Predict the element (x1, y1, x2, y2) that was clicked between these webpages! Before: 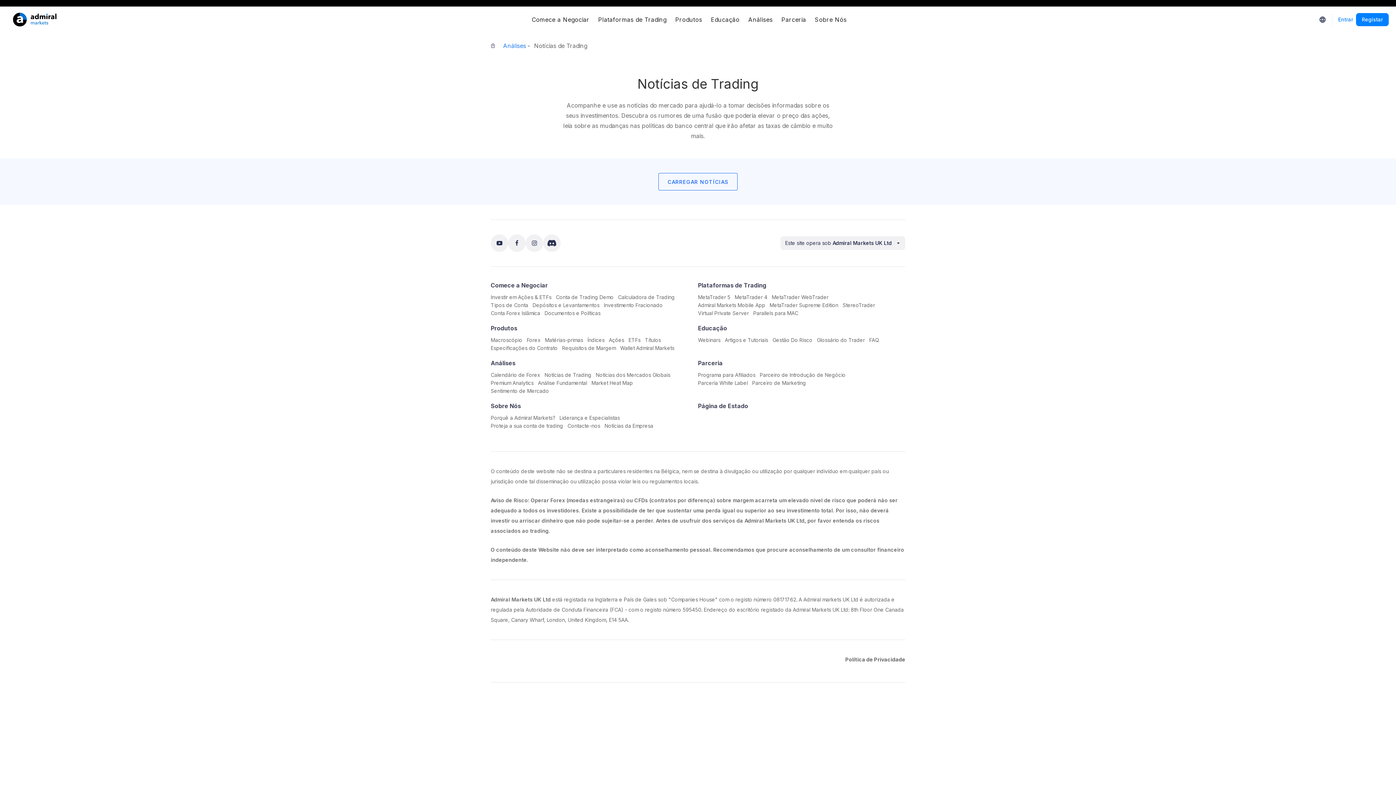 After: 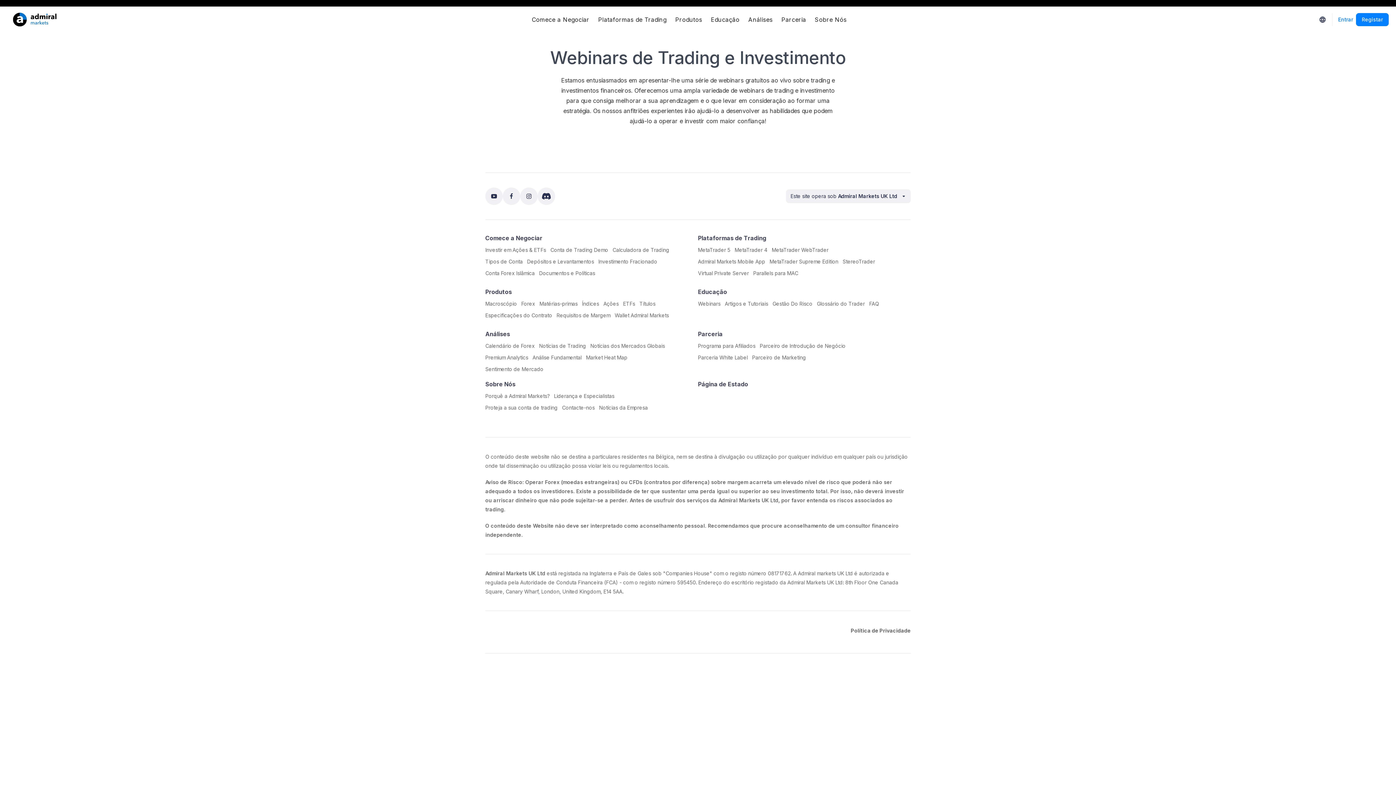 Action: bbox: (698, 335, 720, 344) label: Webinars